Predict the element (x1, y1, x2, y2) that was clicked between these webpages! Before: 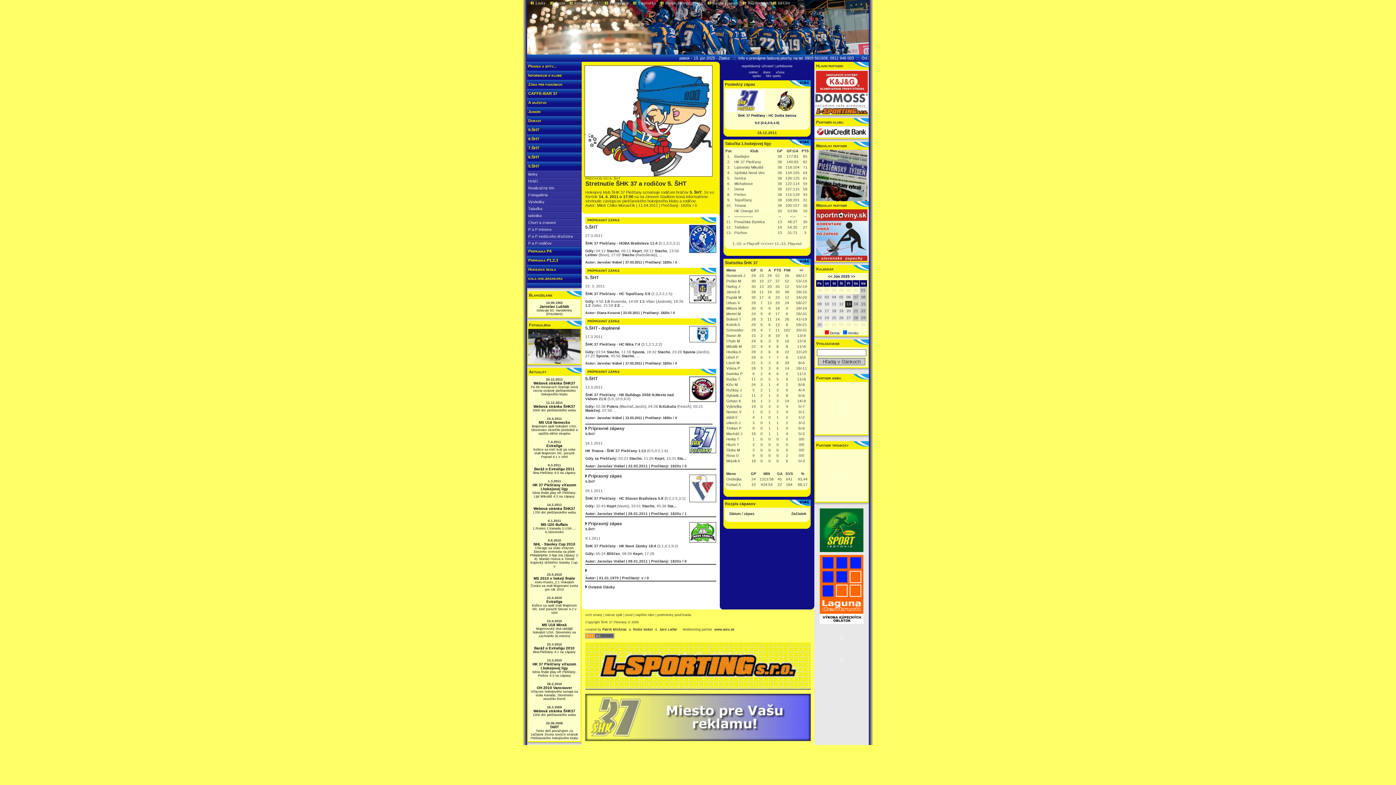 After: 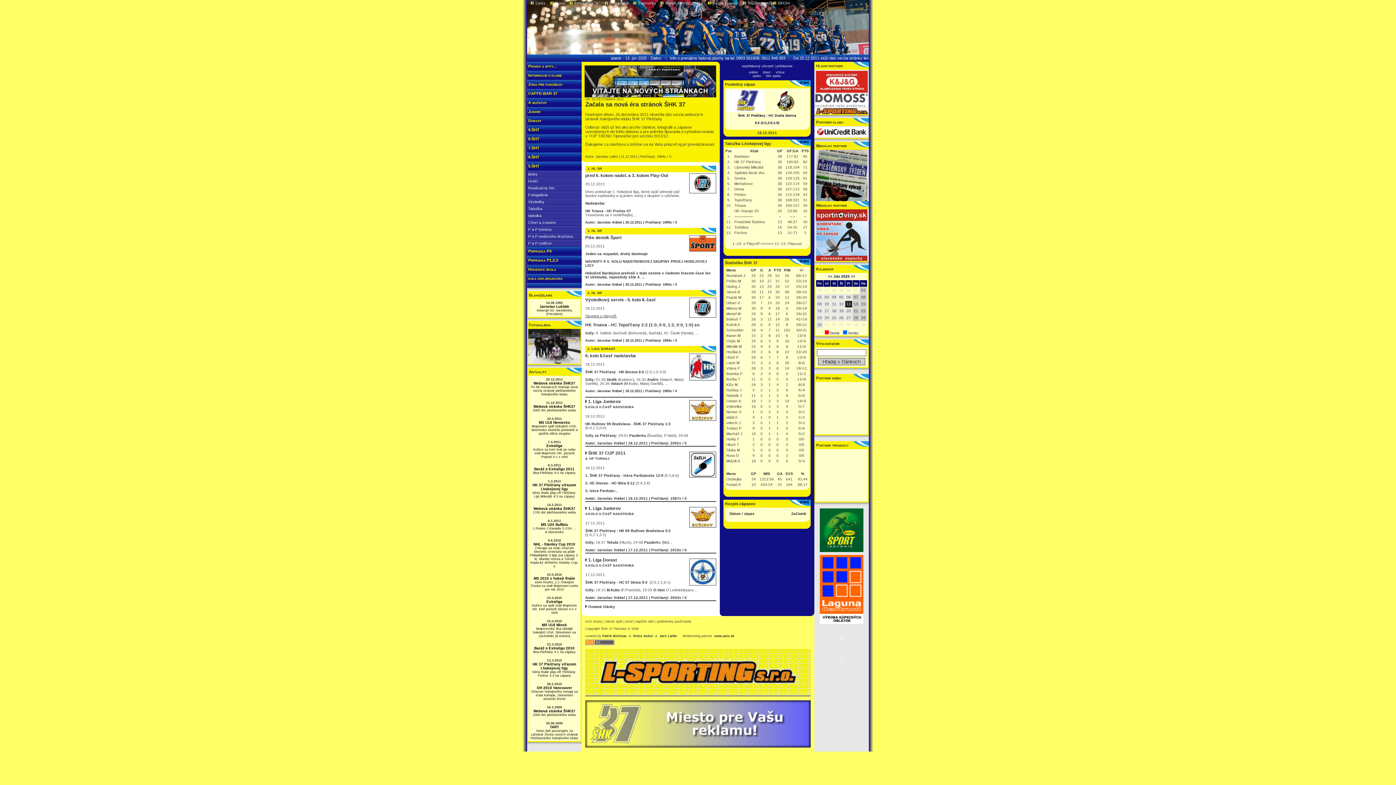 Action: bbox: (527, 212, 581, 219) label: tatistika